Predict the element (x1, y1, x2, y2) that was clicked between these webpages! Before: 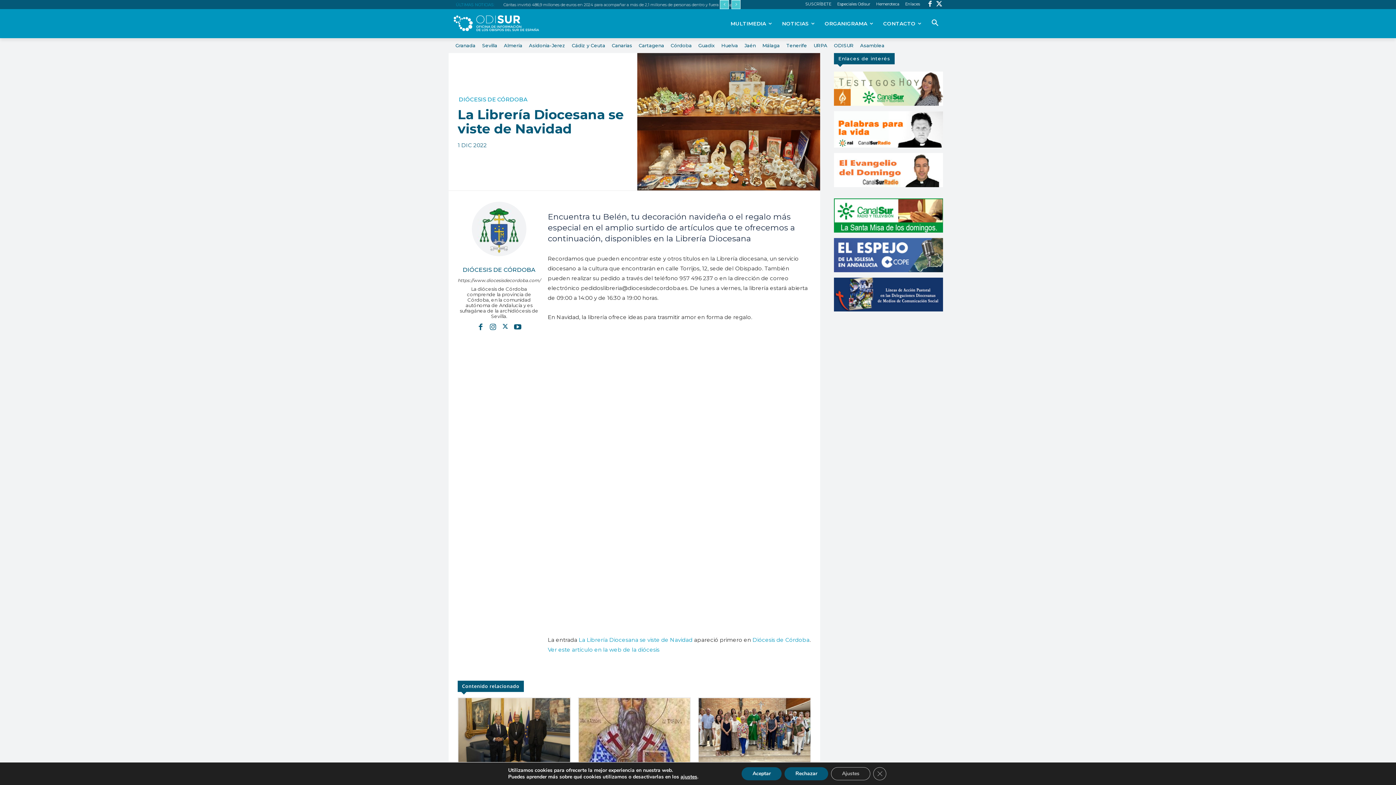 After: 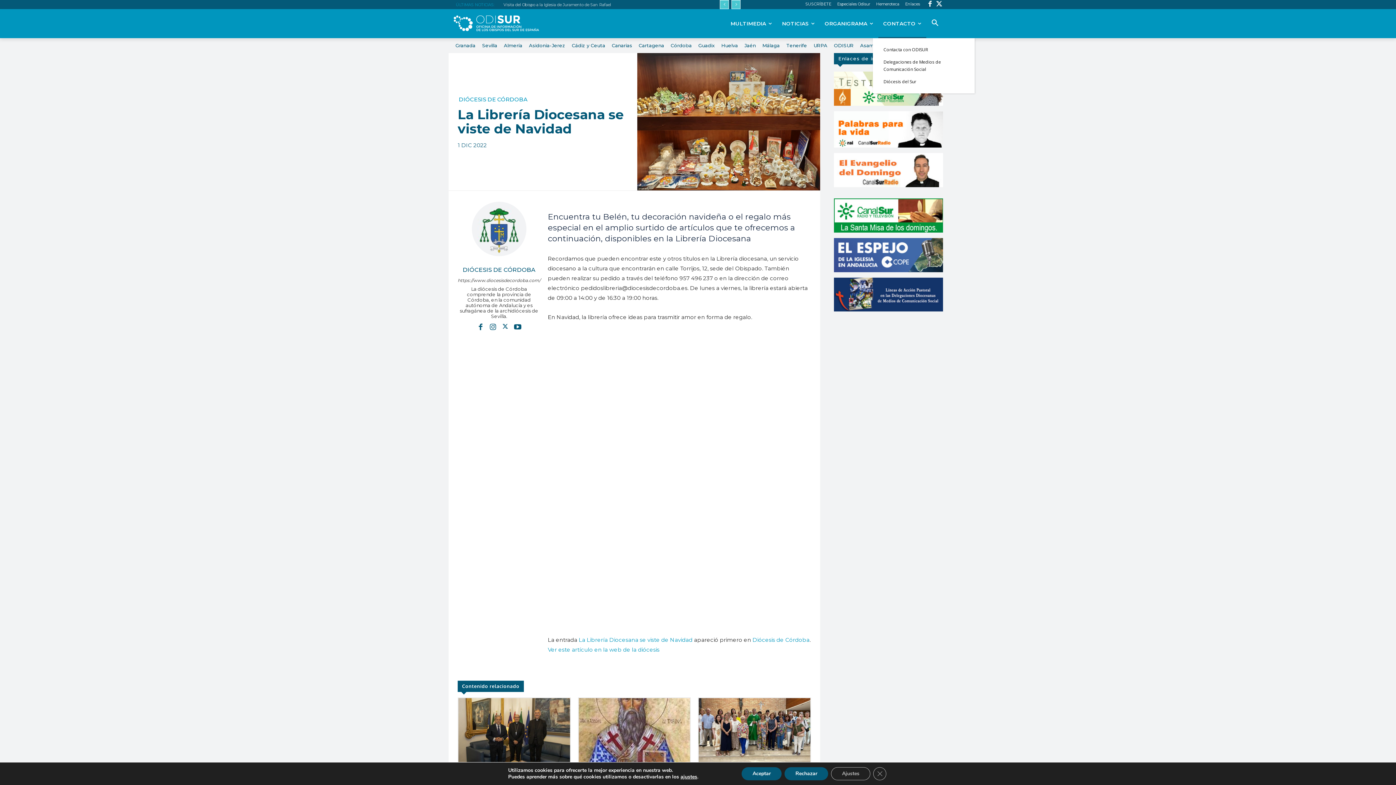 Action: bbox: (878, 9, 926, 38) label: CONTACTO